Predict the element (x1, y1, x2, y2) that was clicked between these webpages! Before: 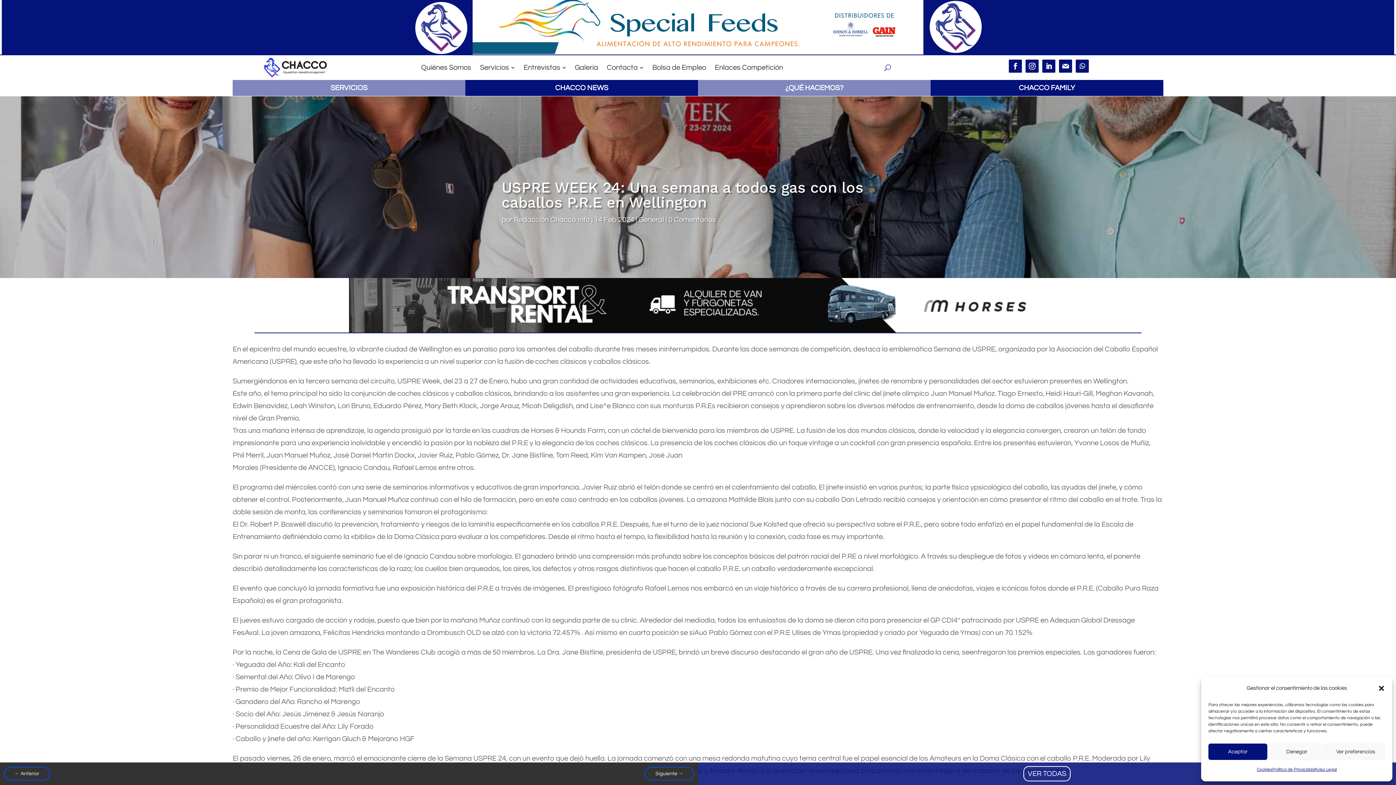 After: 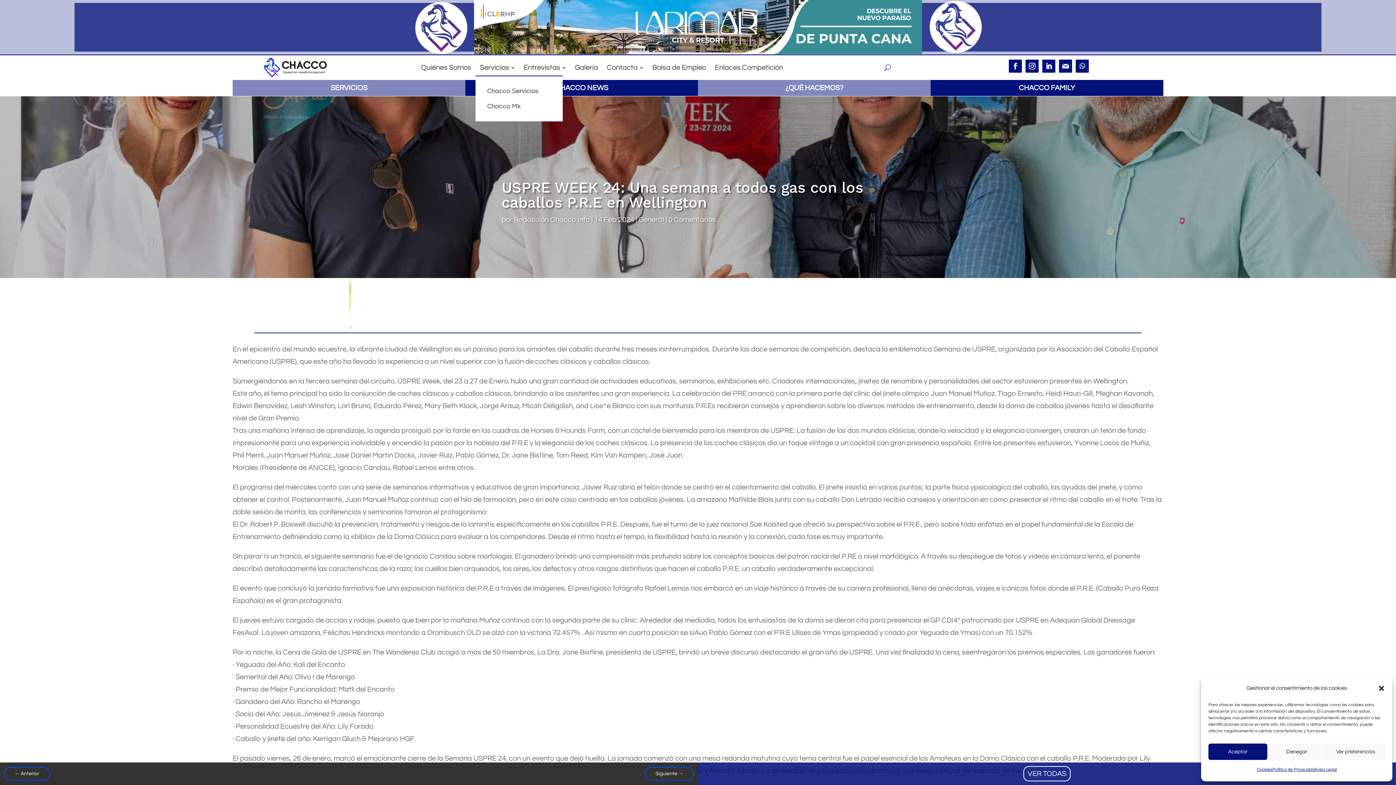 Action: bbox: (475, 59, 519, 75) label: Servicios